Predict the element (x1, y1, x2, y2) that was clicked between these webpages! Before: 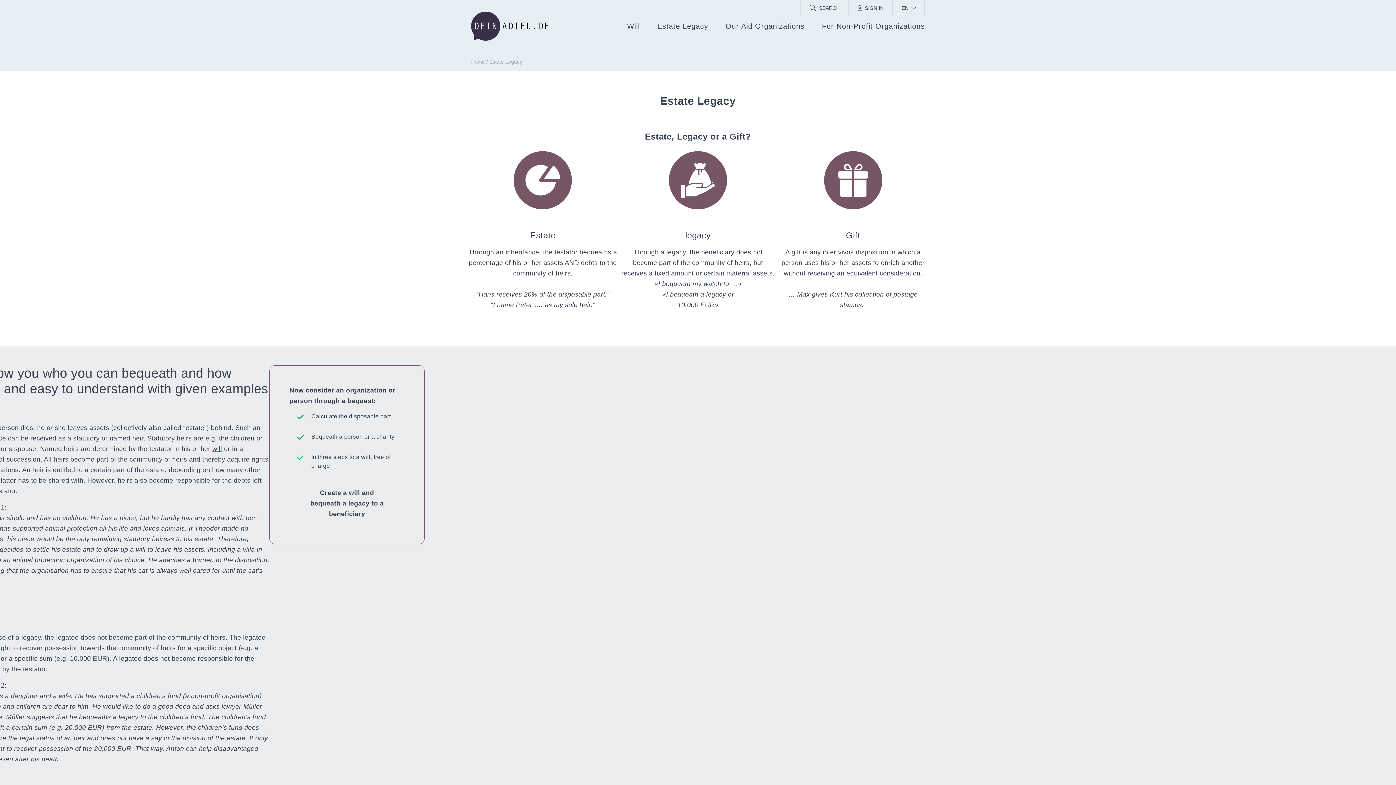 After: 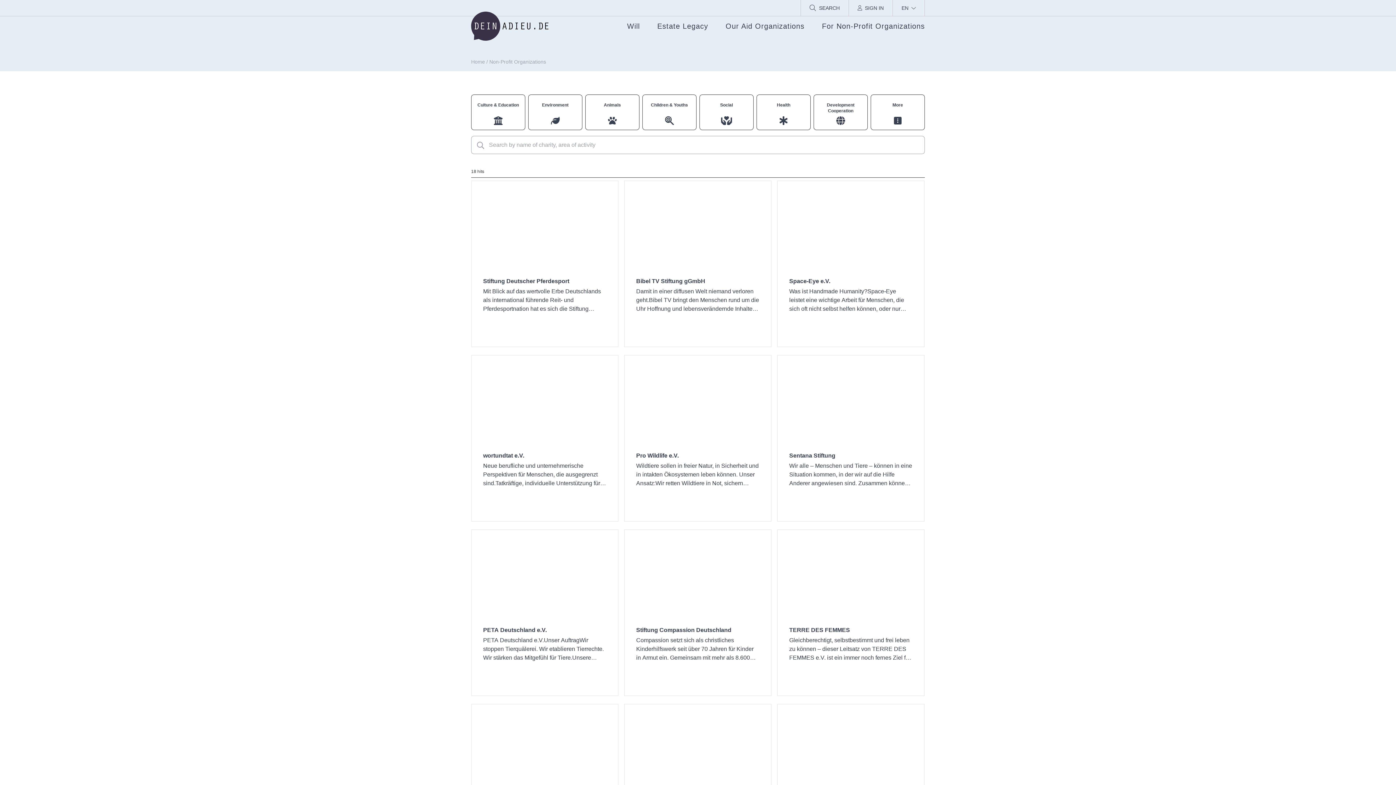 Action: bbox: (725, 21, 804, 31) label: Our Aid Organizations